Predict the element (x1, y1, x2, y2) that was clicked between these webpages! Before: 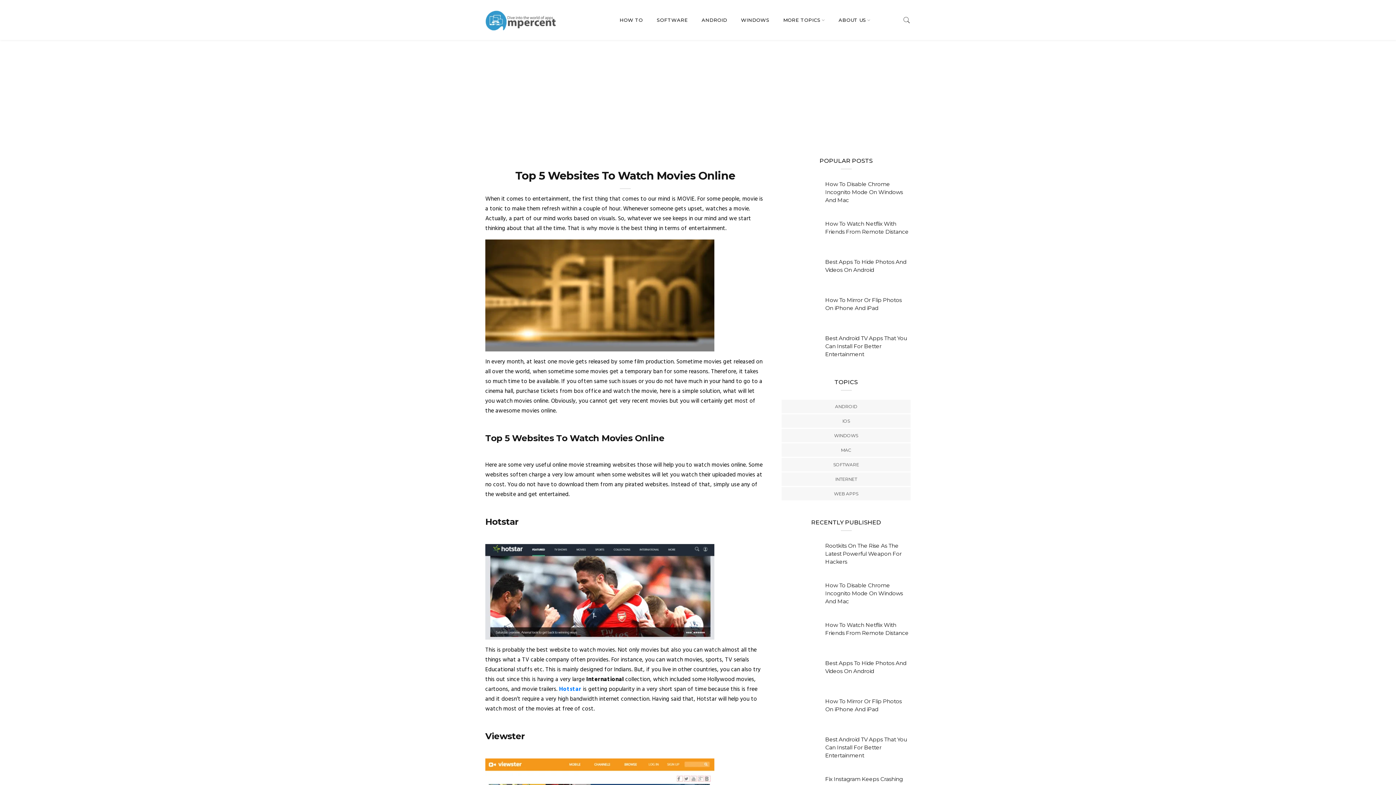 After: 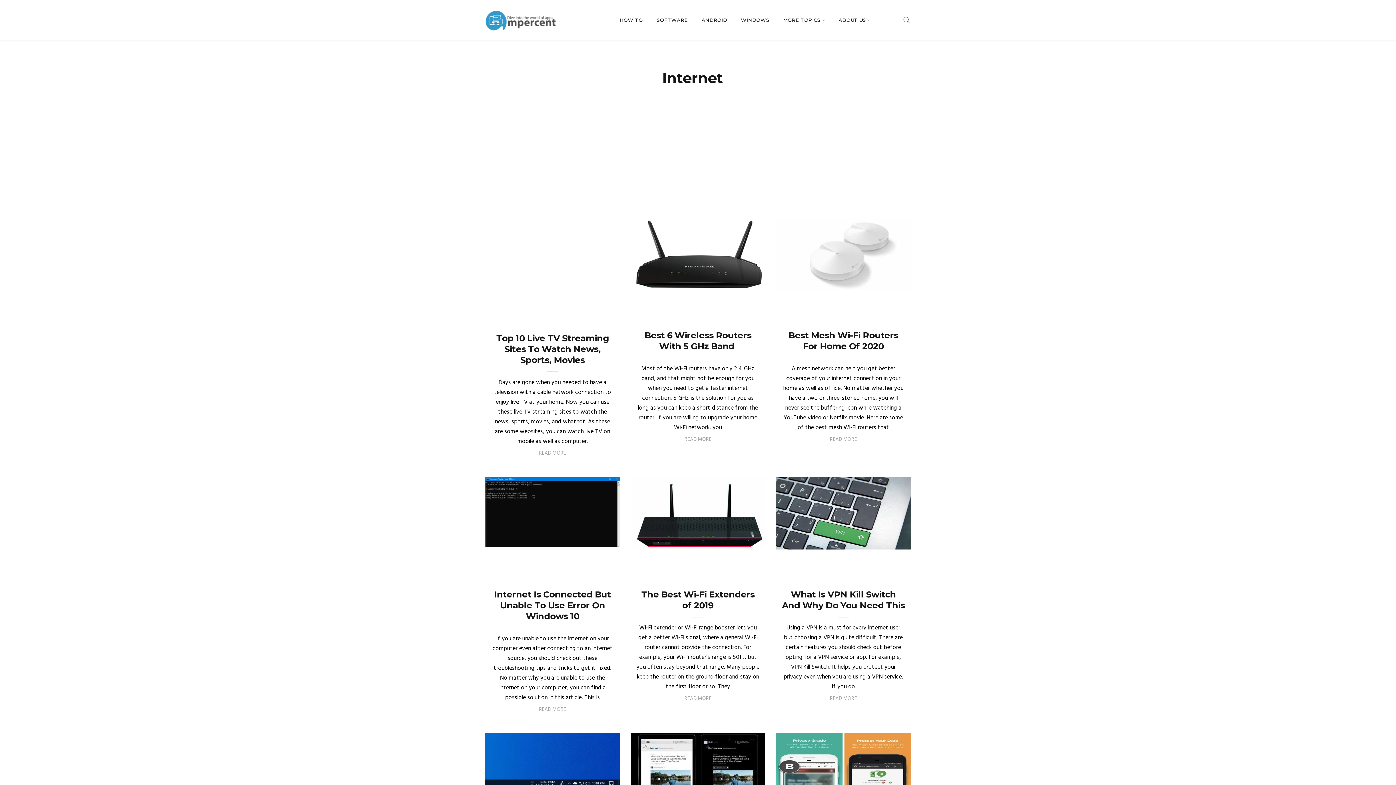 Action: bbox: (835, 476, 857, 482) label: INTERNET